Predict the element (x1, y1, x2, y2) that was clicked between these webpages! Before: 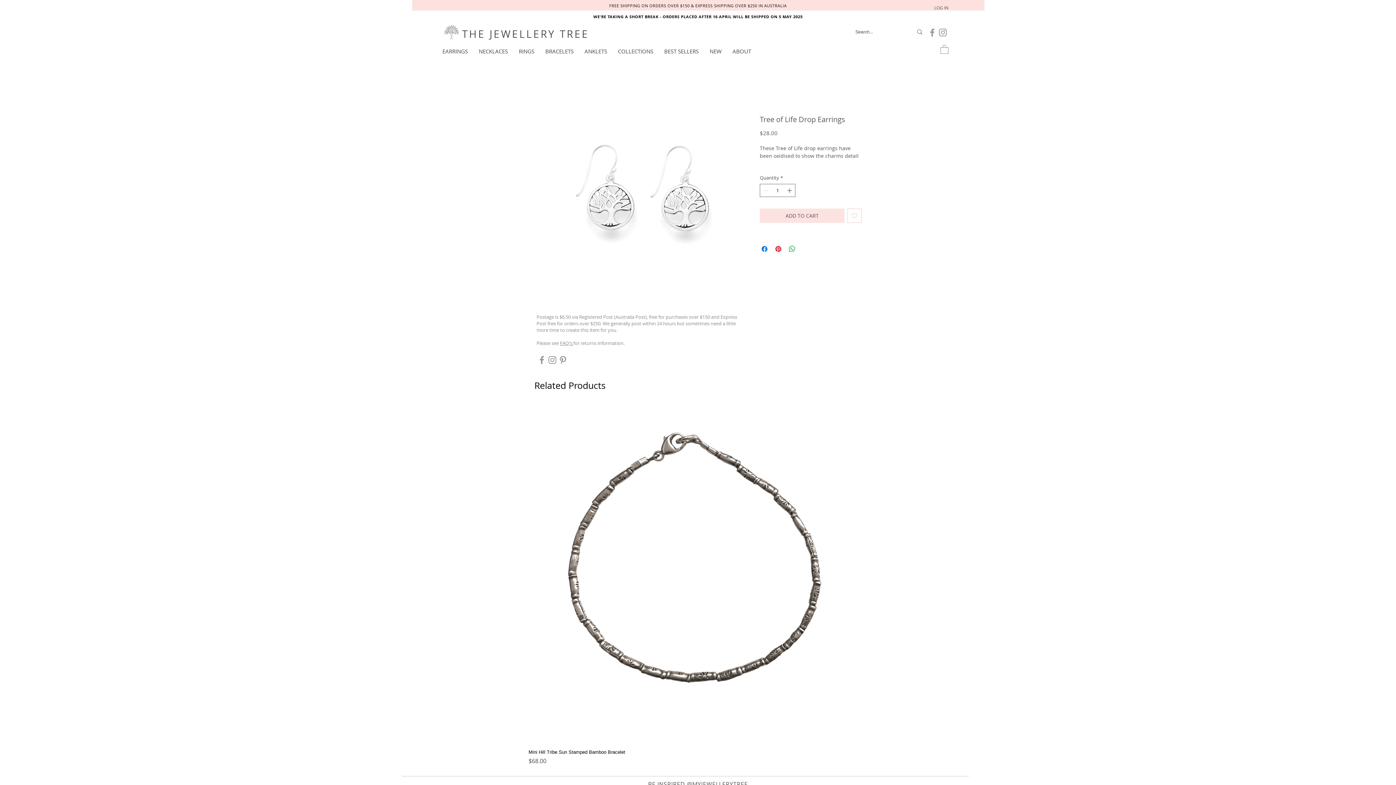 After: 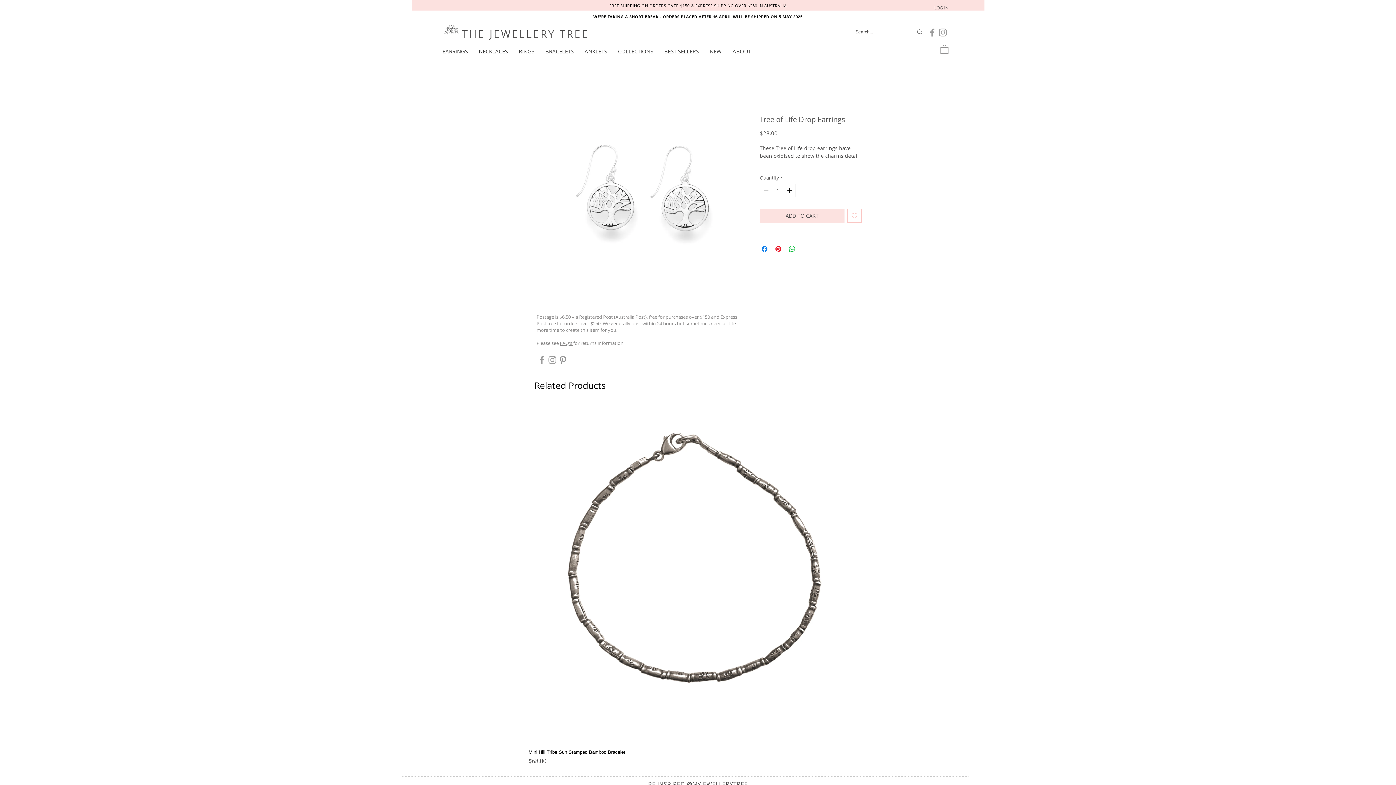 Action: label: Grey Facebook Icon bbox: (536, 354, 547, 365)